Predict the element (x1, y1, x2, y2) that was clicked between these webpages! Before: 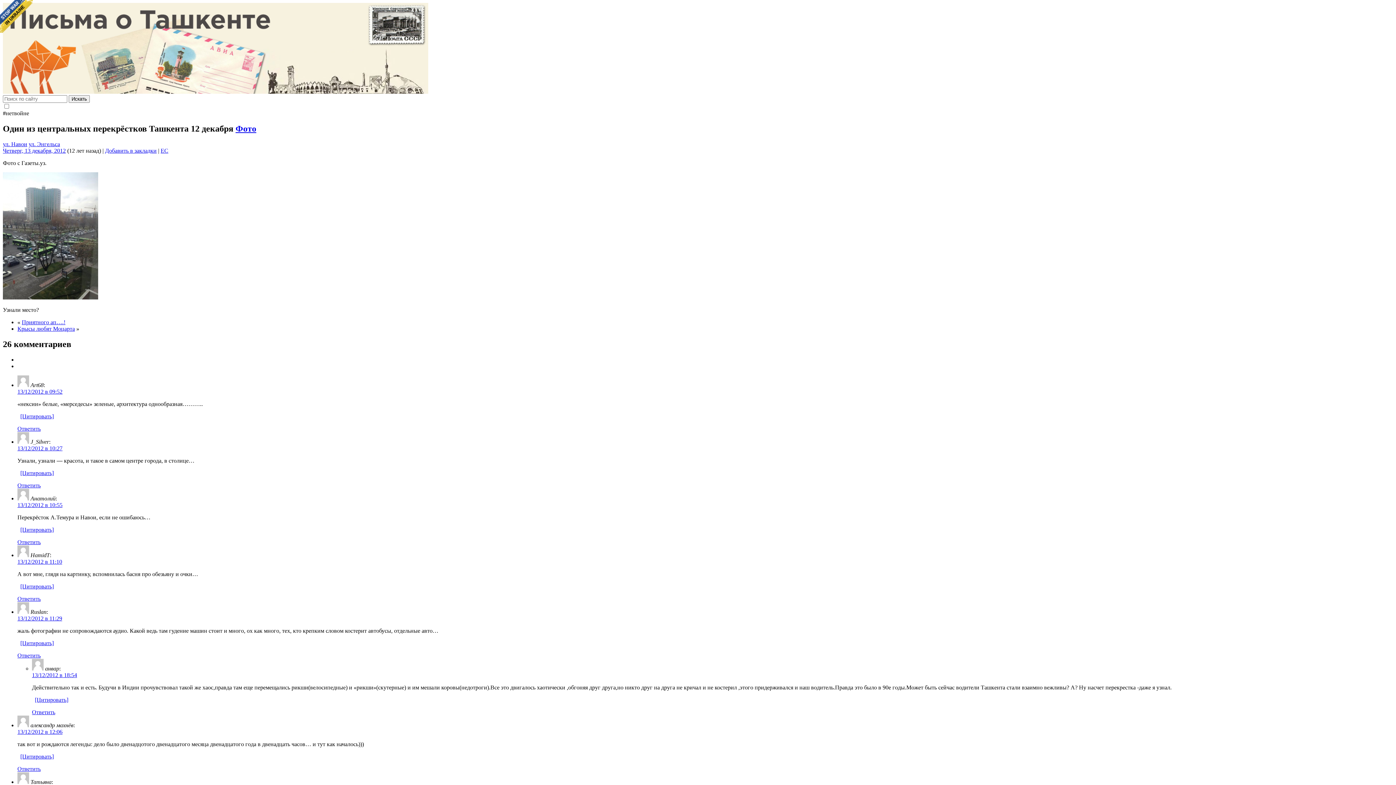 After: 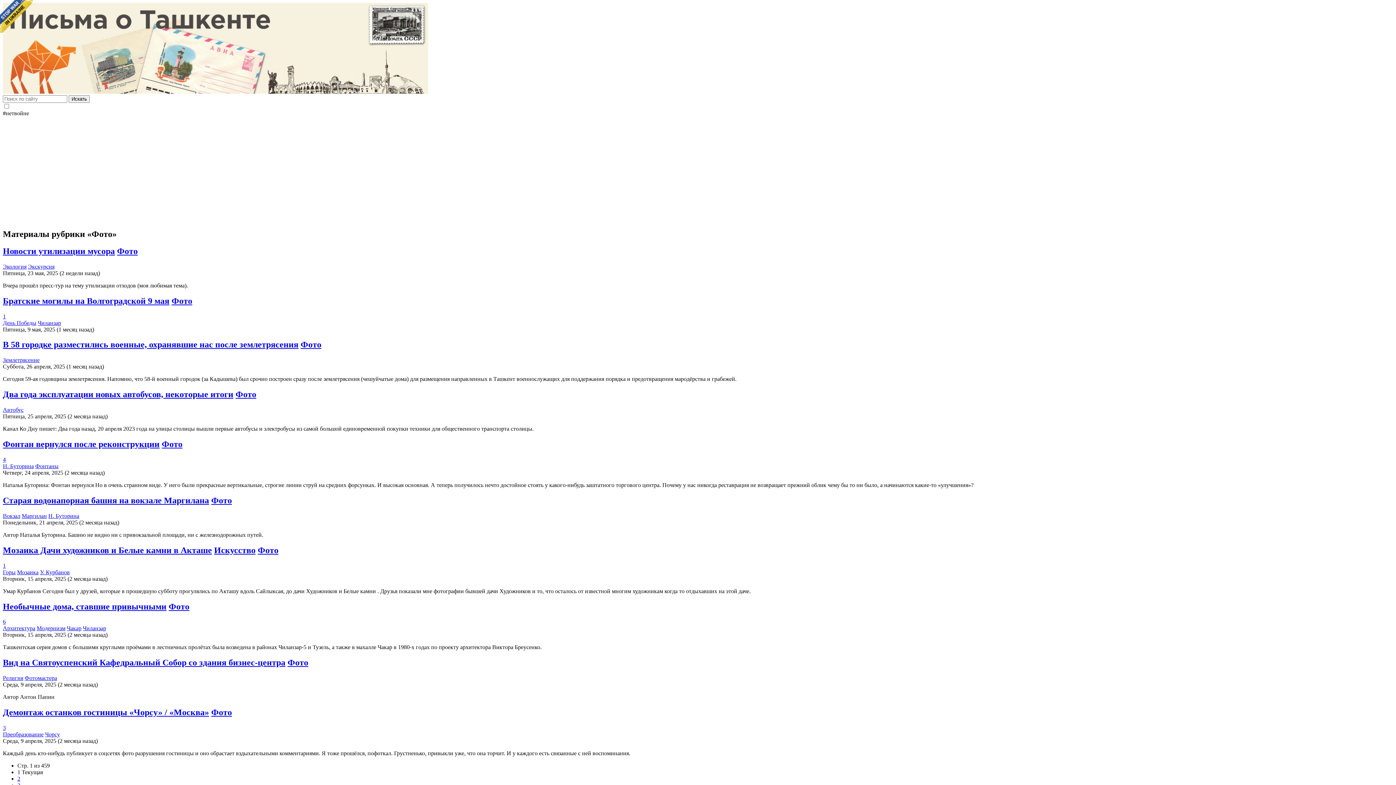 Action: bbox: (235, 123, 256, 133) label: Фото